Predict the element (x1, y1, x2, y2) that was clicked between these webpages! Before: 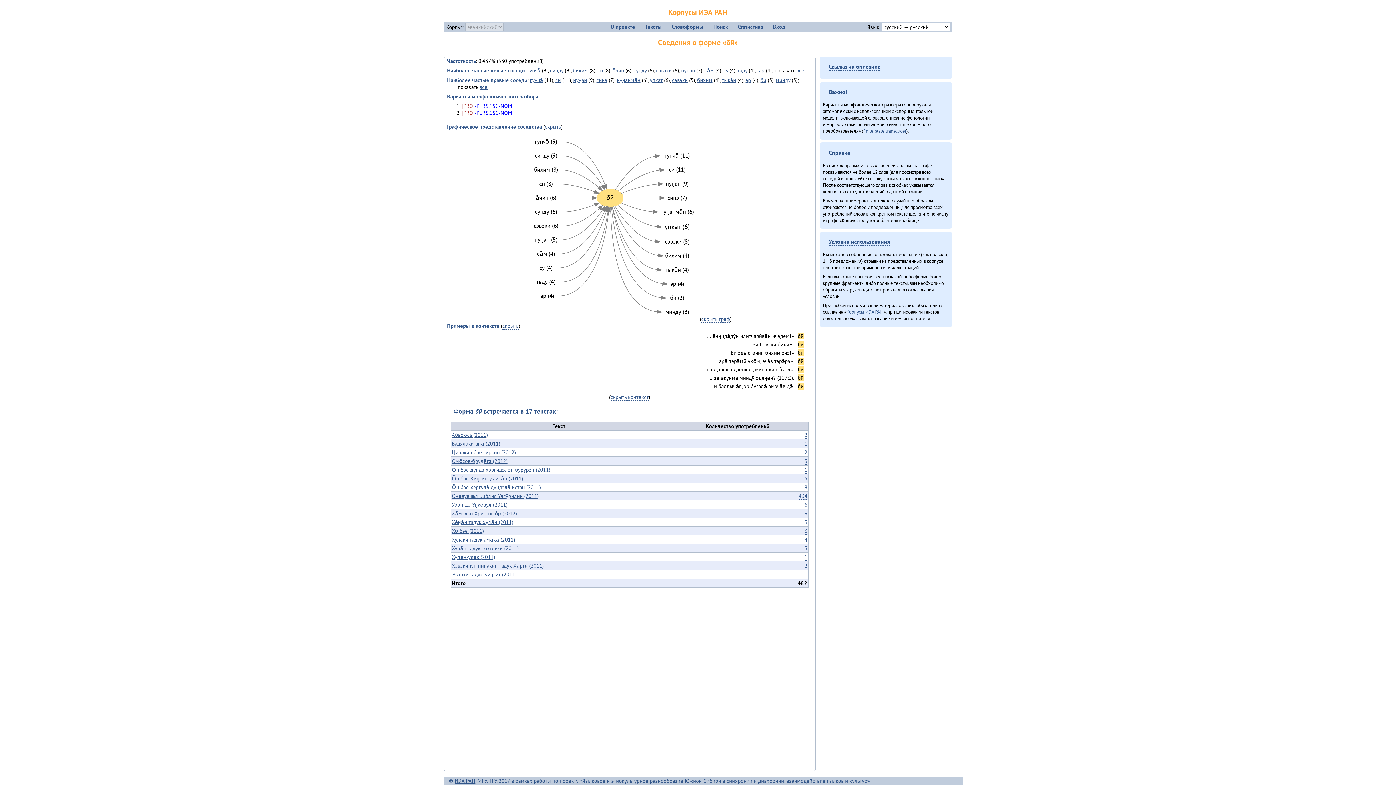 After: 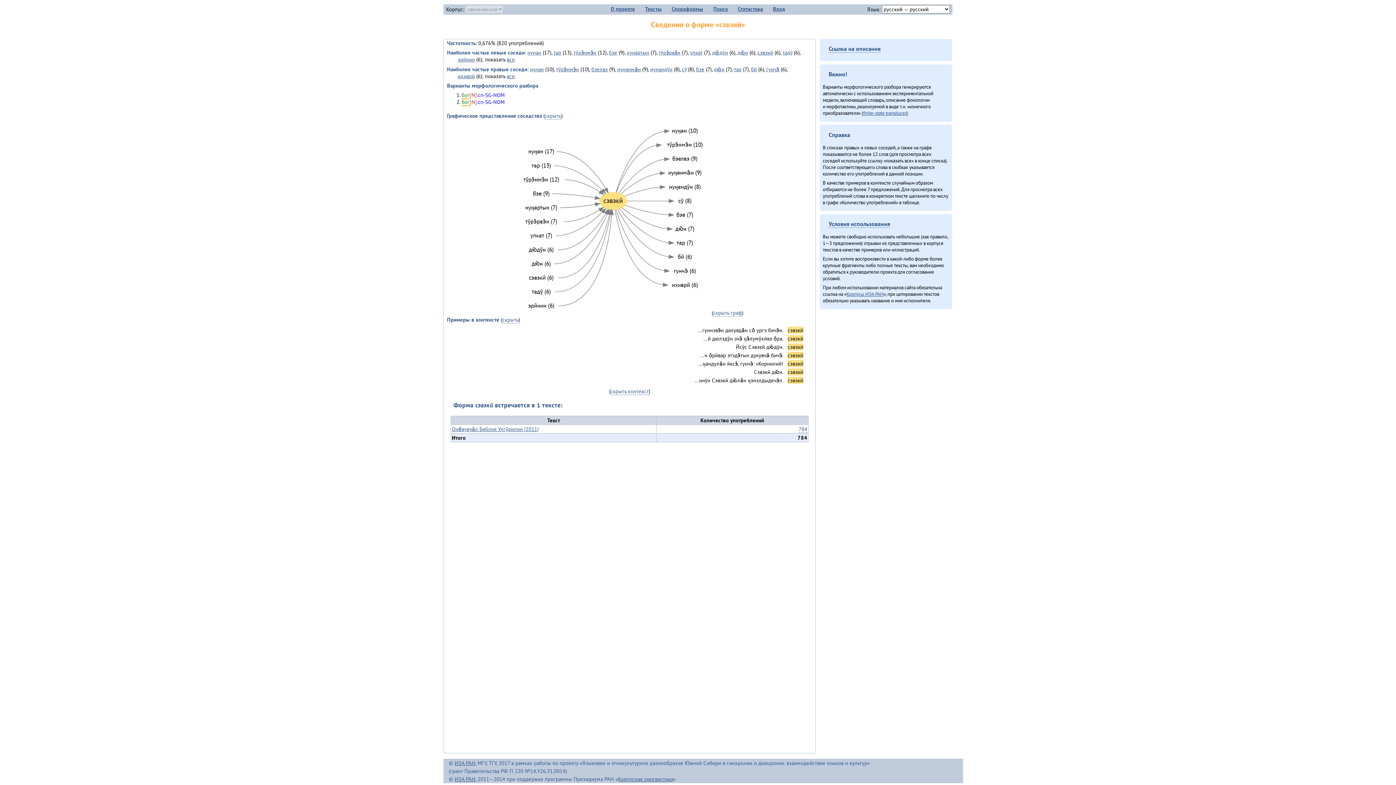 Action: bbox: (665, 237, 689, 245)